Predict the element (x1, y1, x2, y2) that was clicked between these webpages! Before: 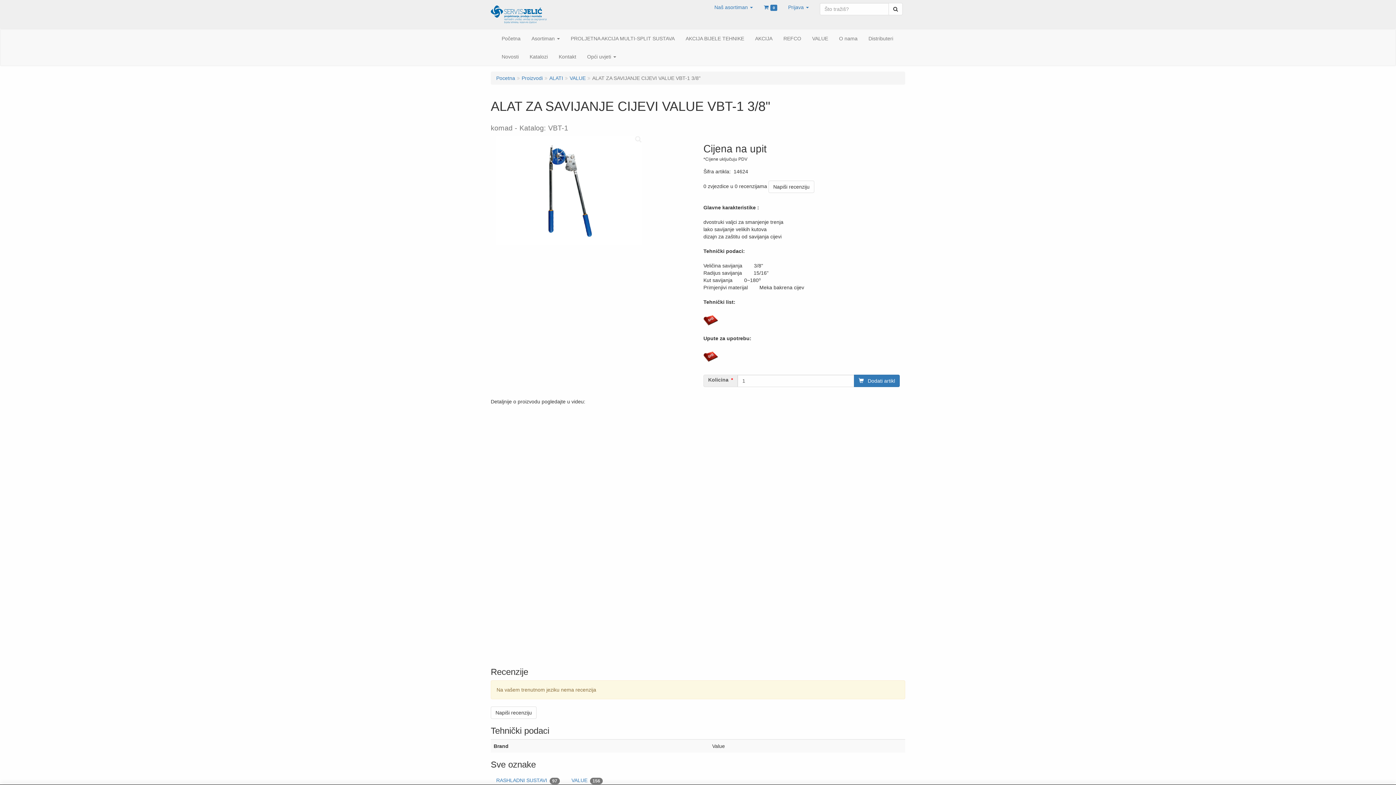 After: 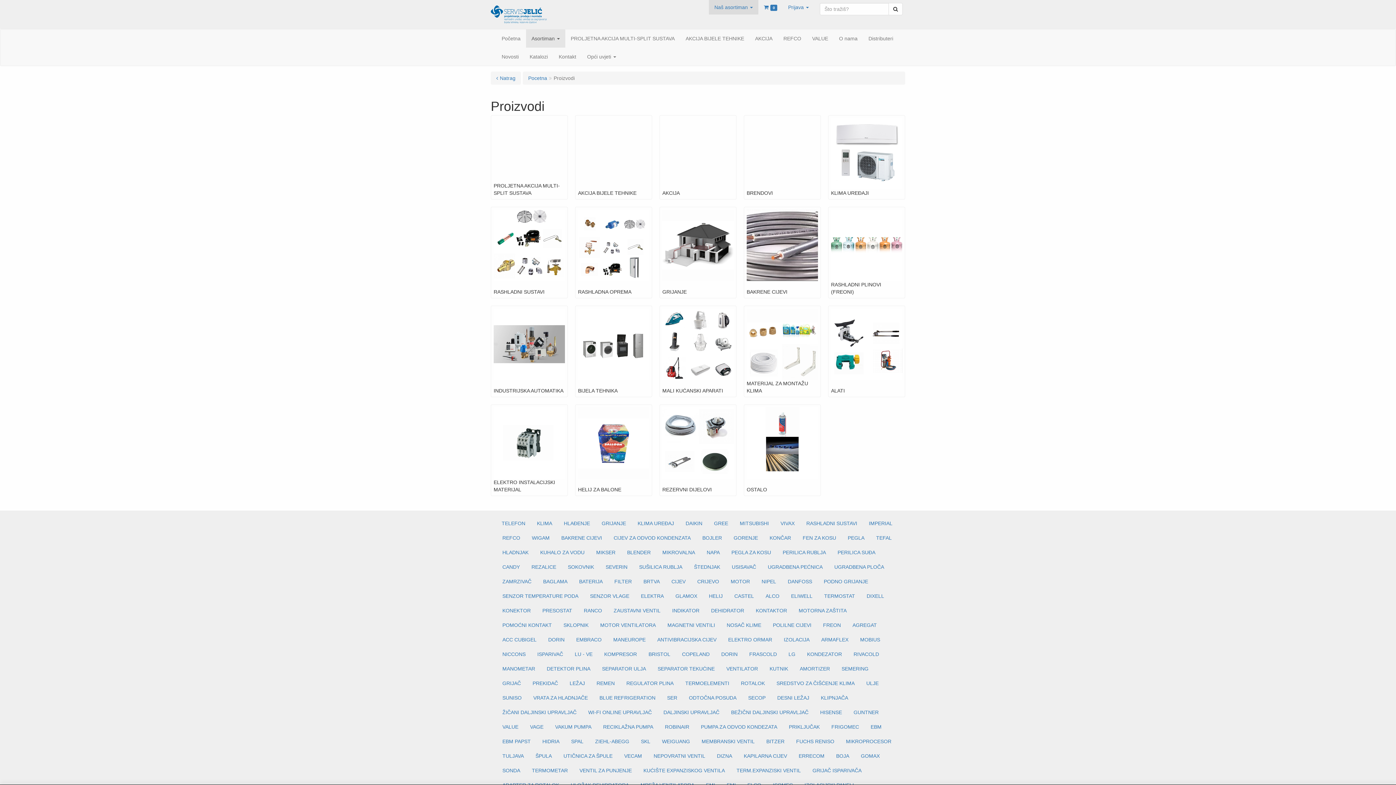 Action: bbox: (709, 0, 758, 14) label: Naš asortiman 